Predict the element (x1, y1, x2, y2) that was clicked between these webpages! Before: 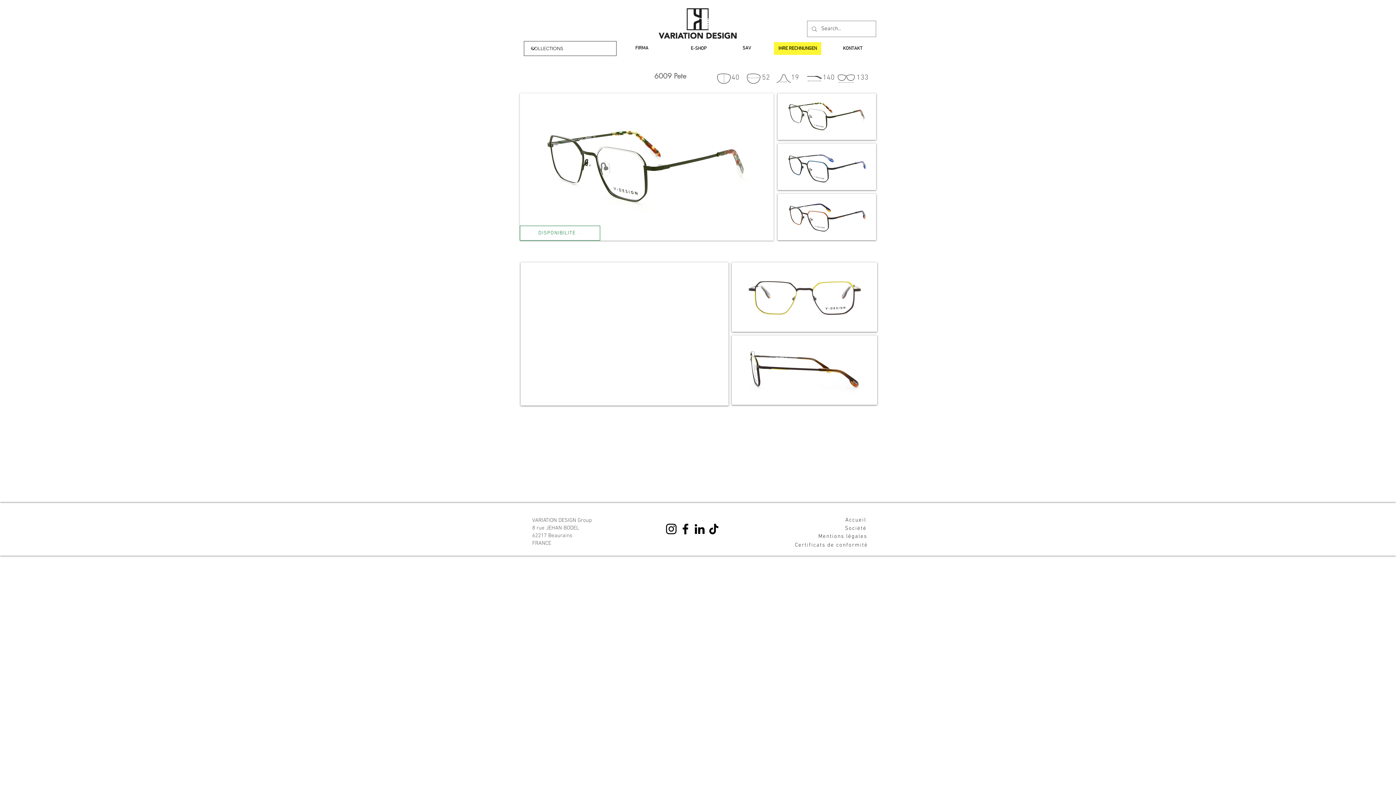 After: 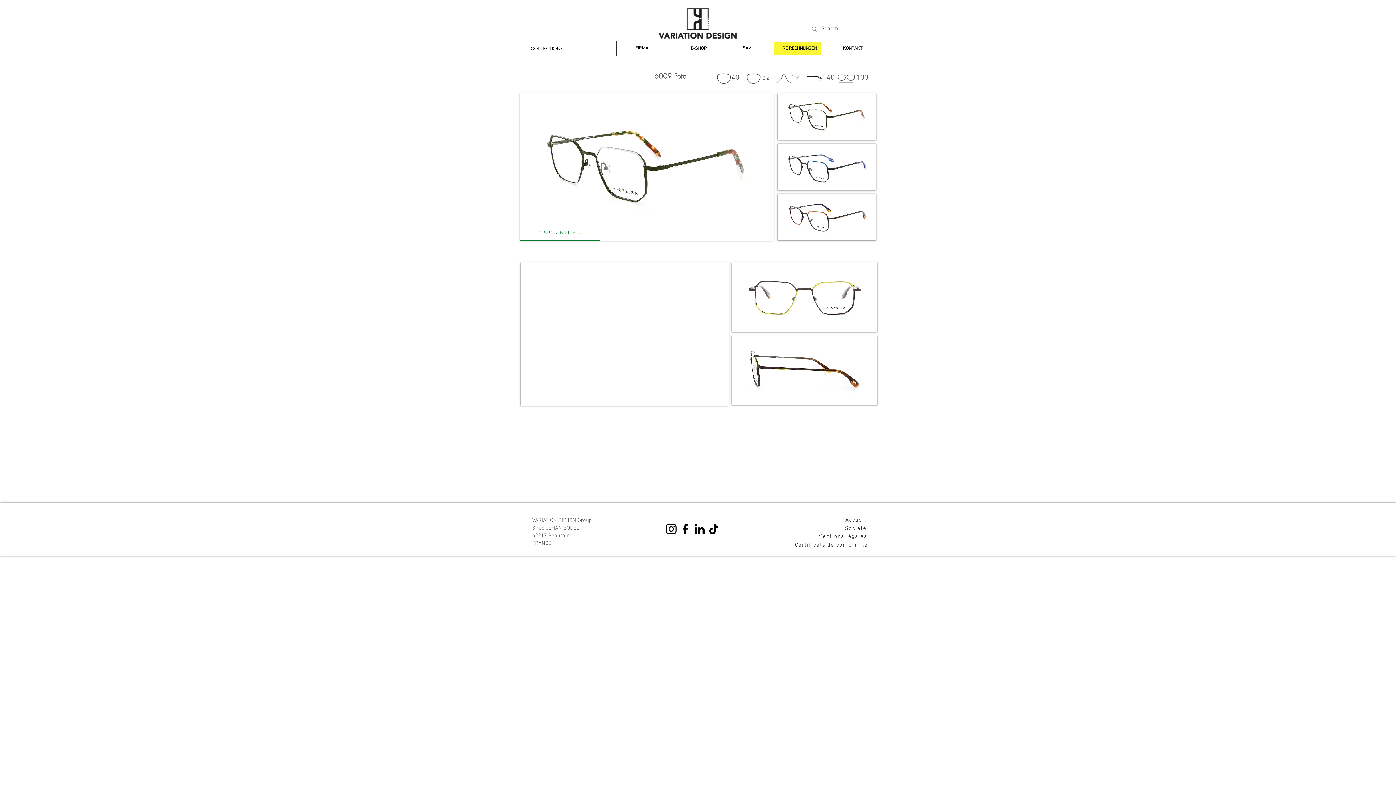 Action: bbox: (678, 522, 692, 536) label: Facebook